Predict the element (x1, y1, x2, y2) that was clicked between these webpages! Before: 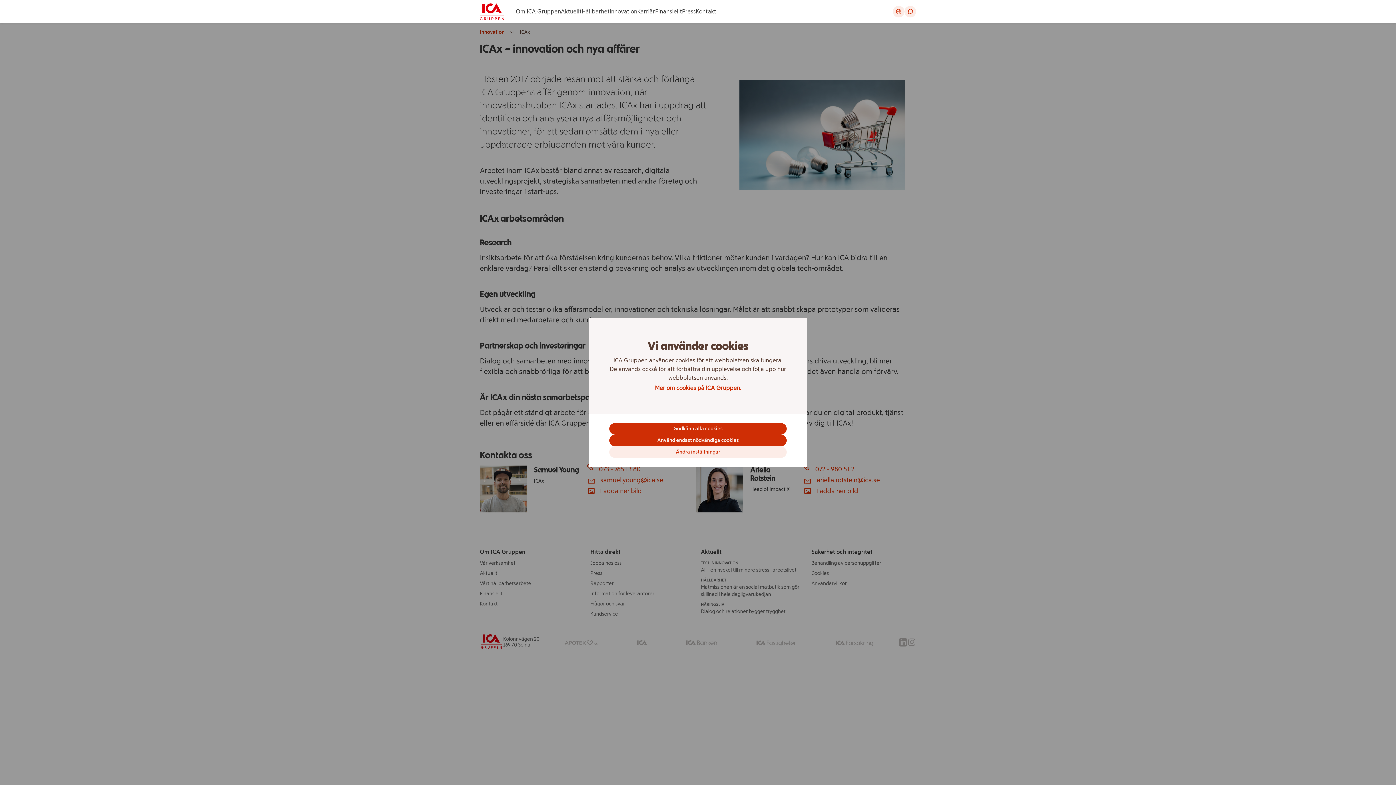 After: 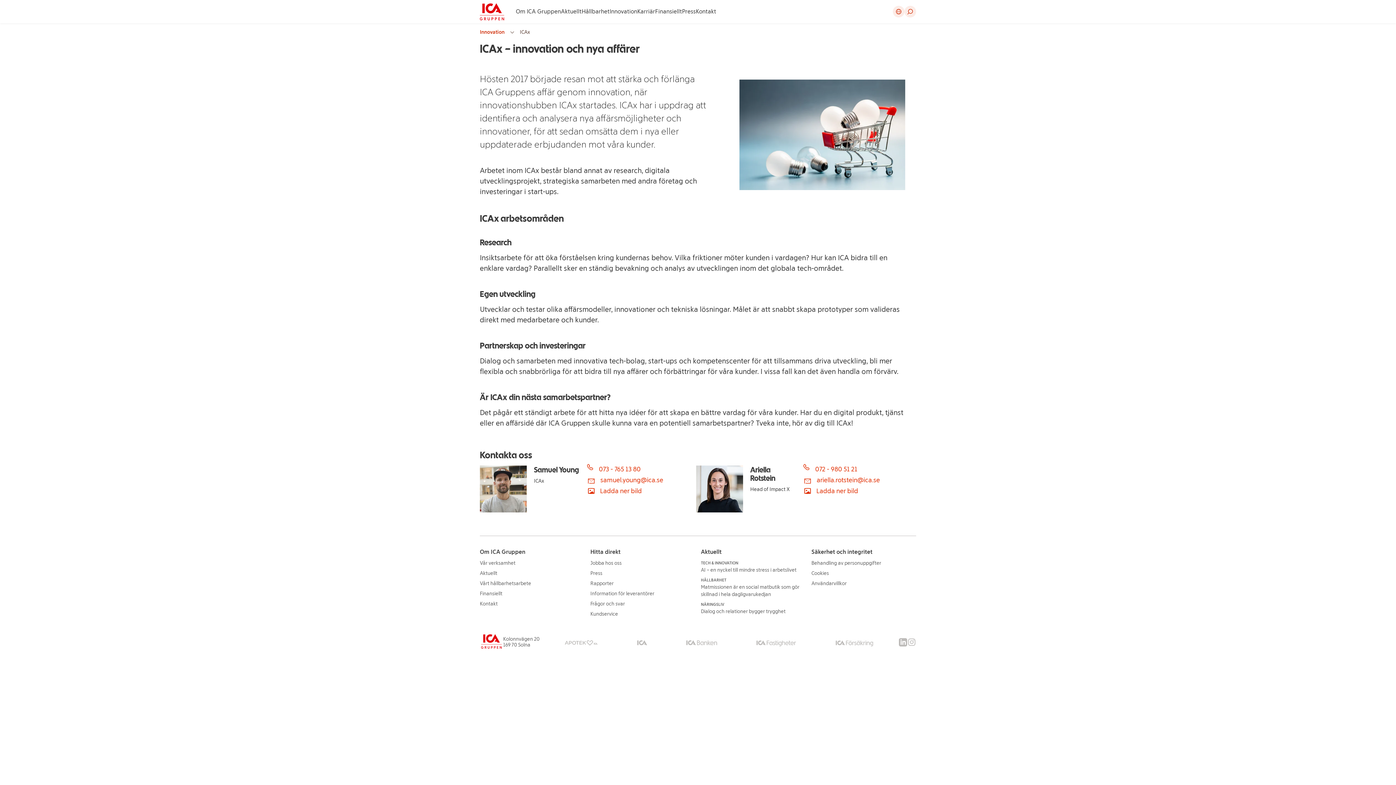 Action: label: Godkänn alla cookies bbox: (609, 423, 786, 434)